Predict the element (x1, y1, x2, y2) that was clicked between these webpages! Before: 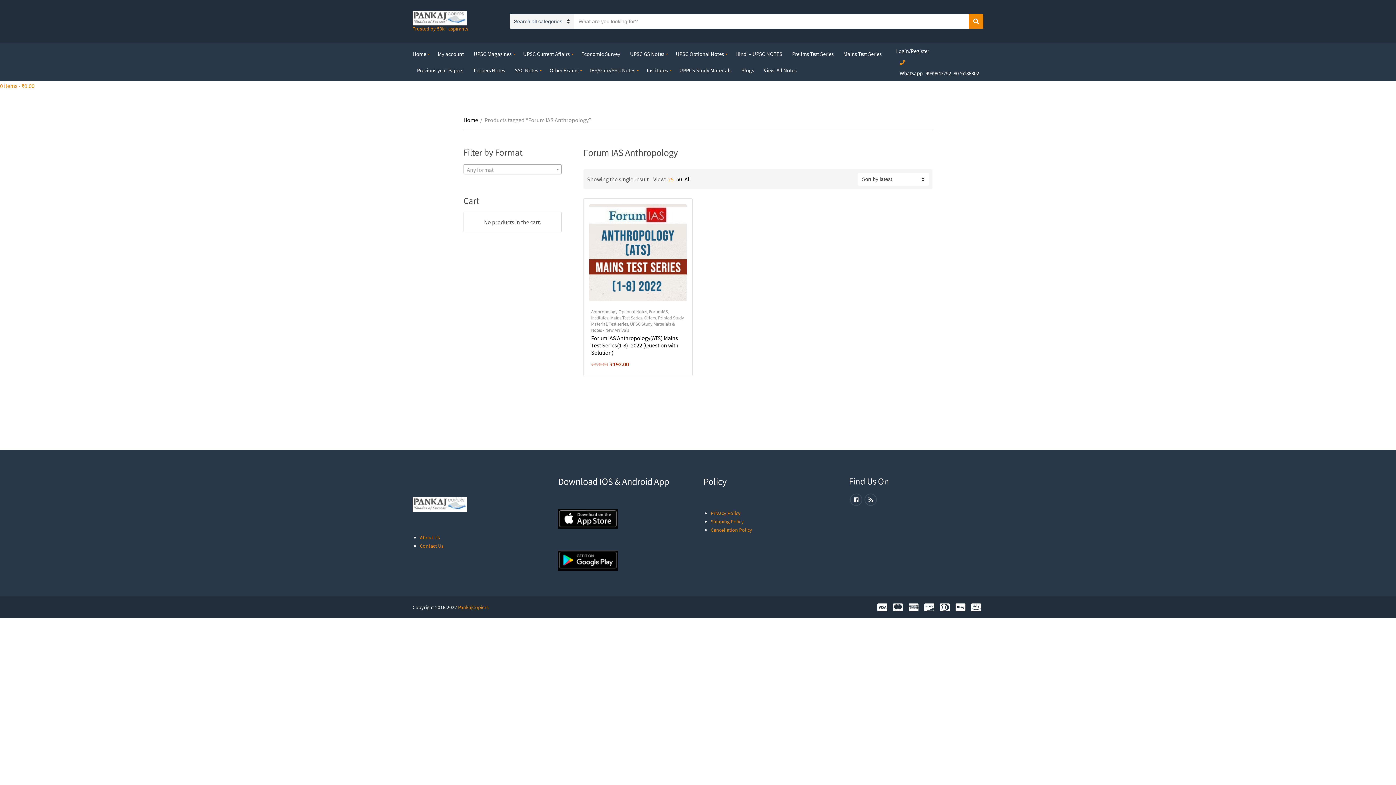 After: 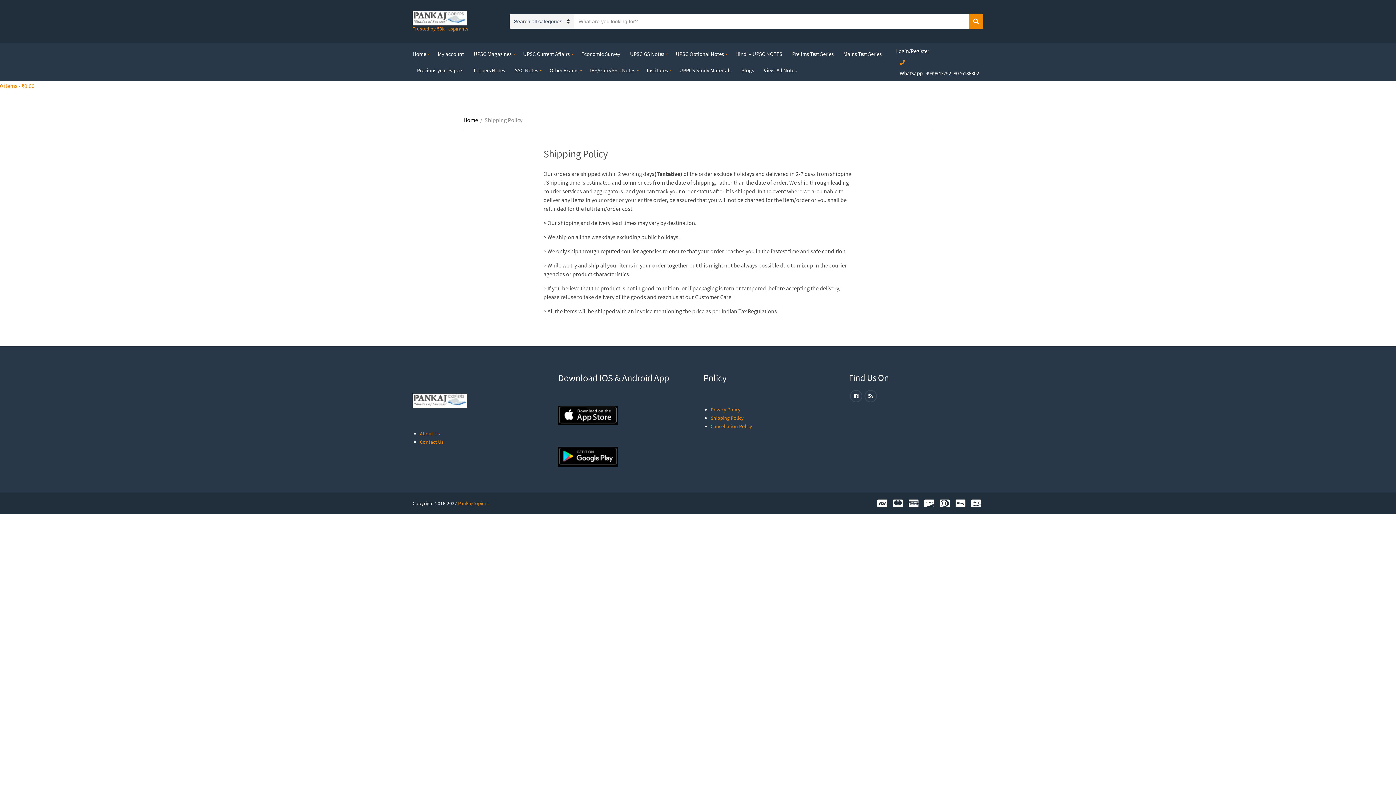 Action: label: Shipping Policy bbox: (710, 518, 744, 525)